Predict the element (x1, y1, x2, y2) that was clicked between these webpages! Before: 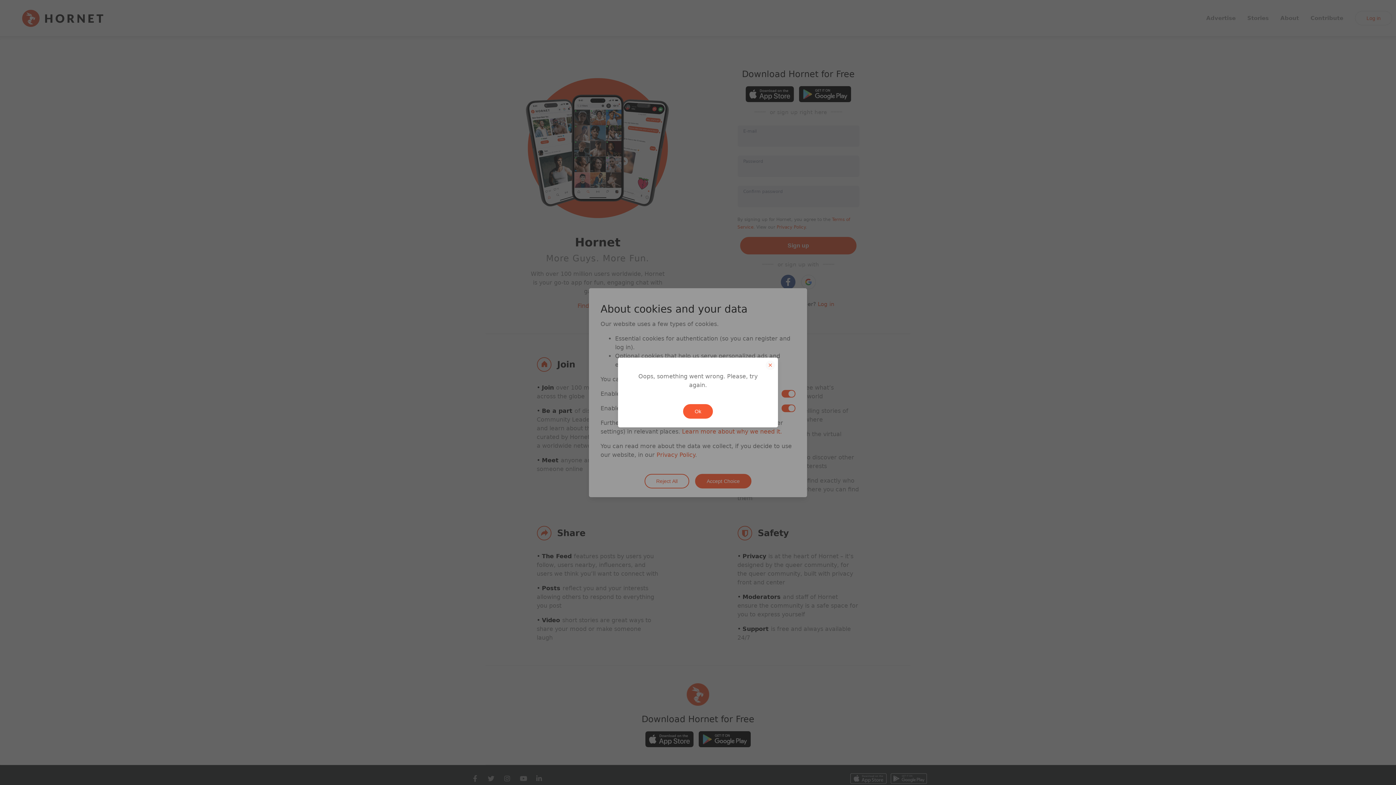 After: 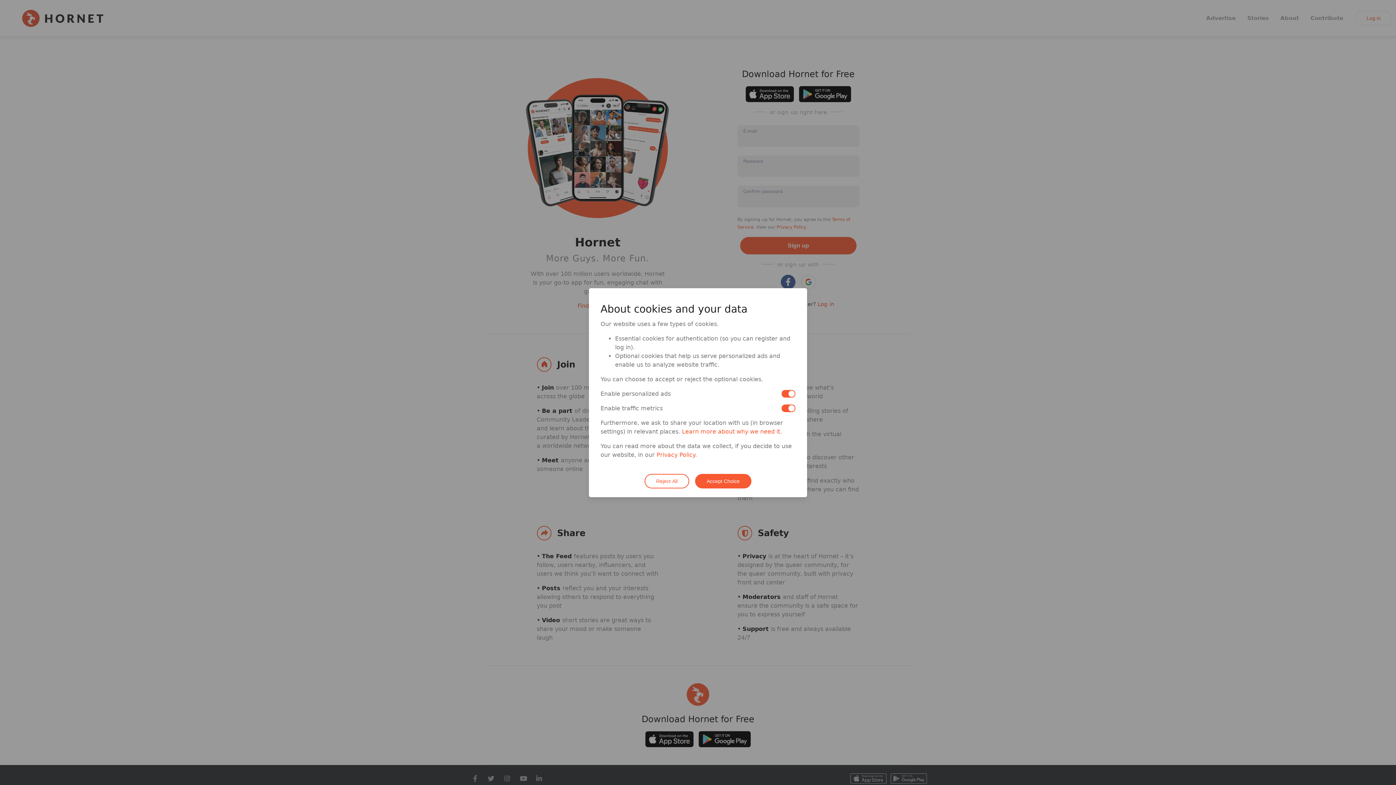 Action: bbox: (765, 360, 775, 370)